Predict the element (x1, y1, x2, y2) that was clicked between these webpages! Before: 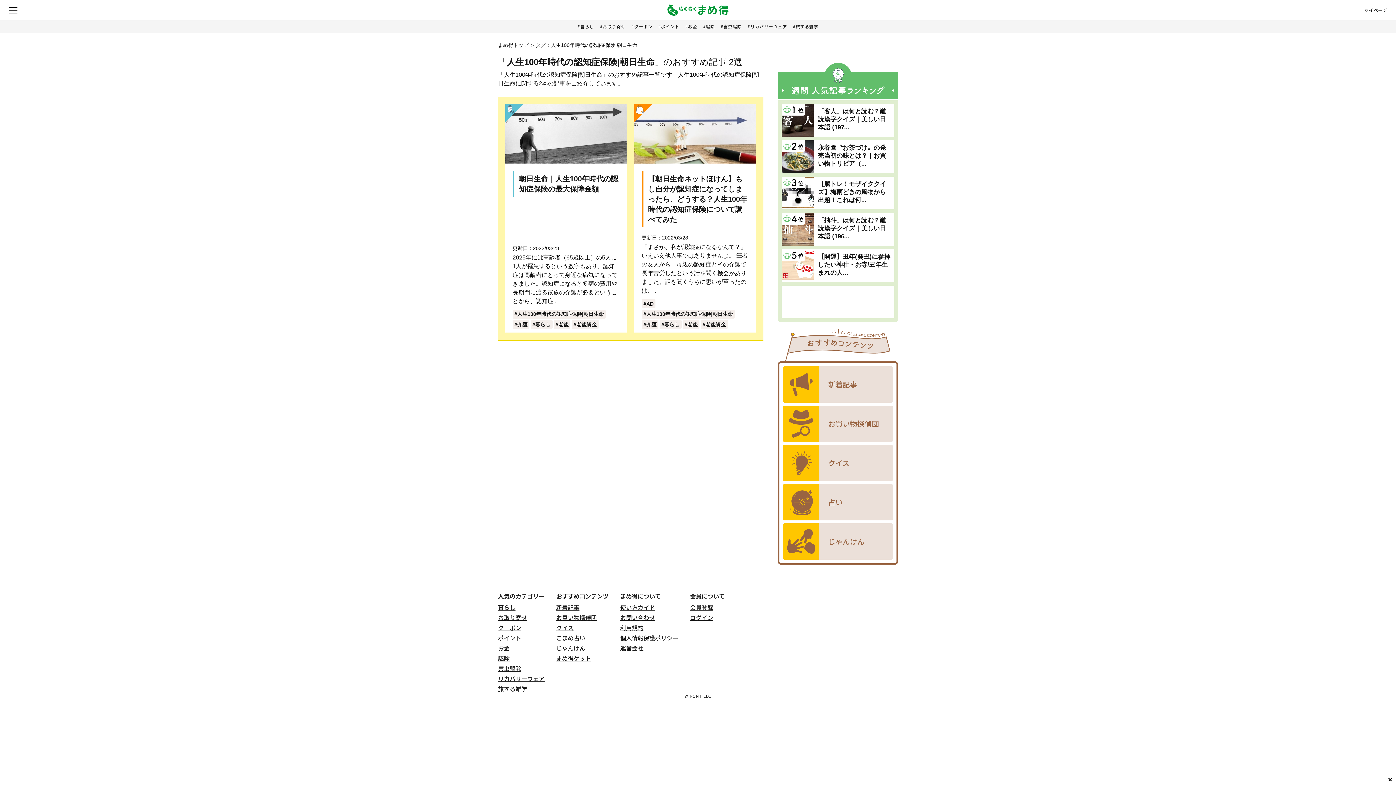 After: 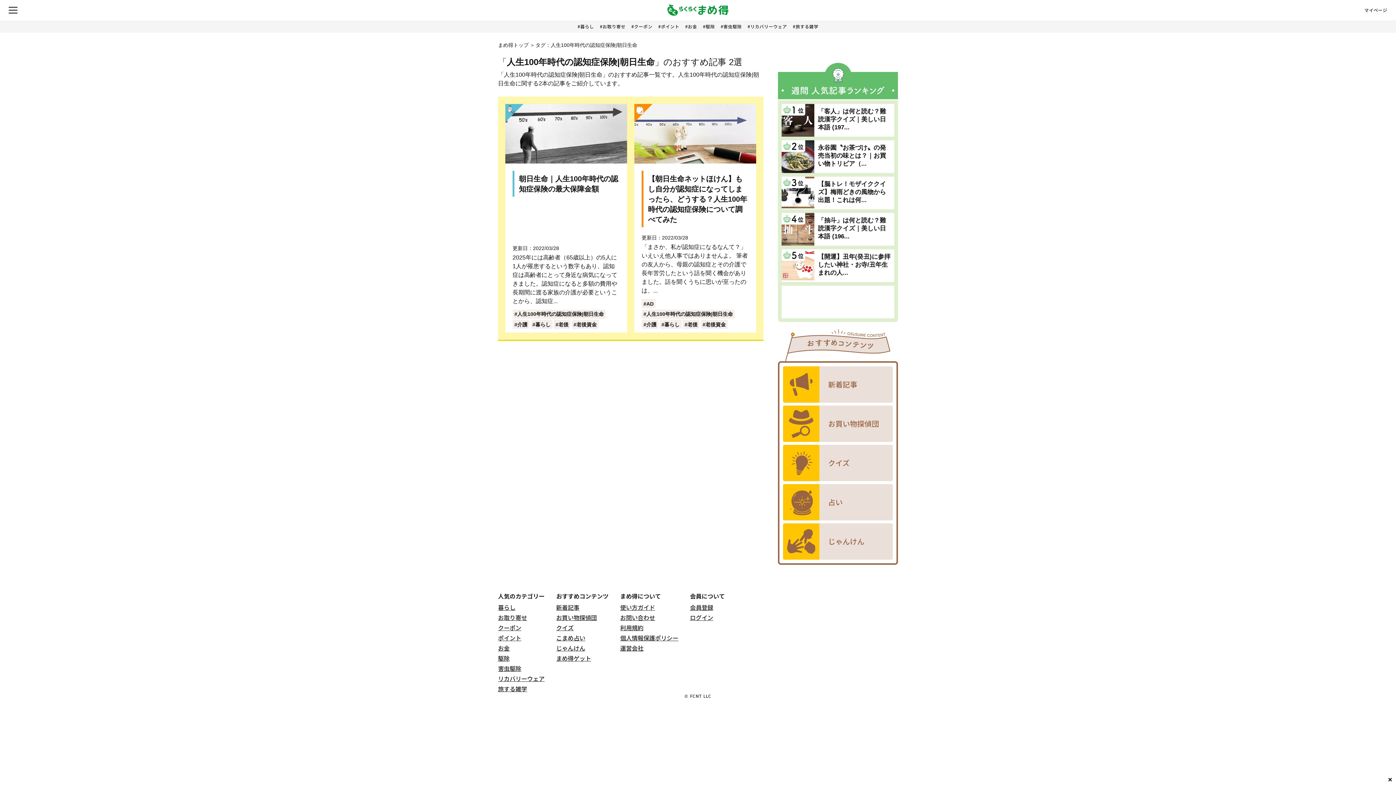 Action: bbox: (641, 309, 734, 318) label: 人生100年時代の認知症保険|朝日生命